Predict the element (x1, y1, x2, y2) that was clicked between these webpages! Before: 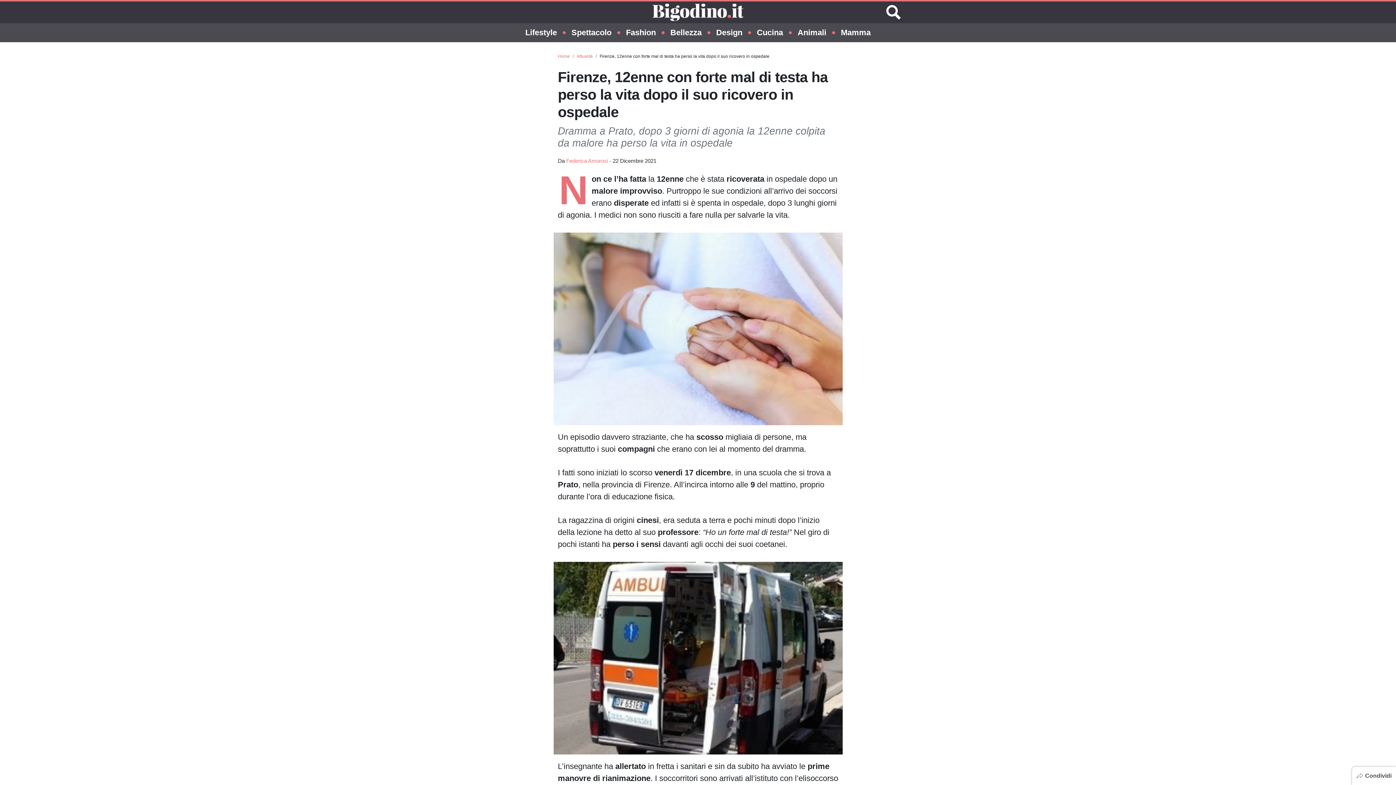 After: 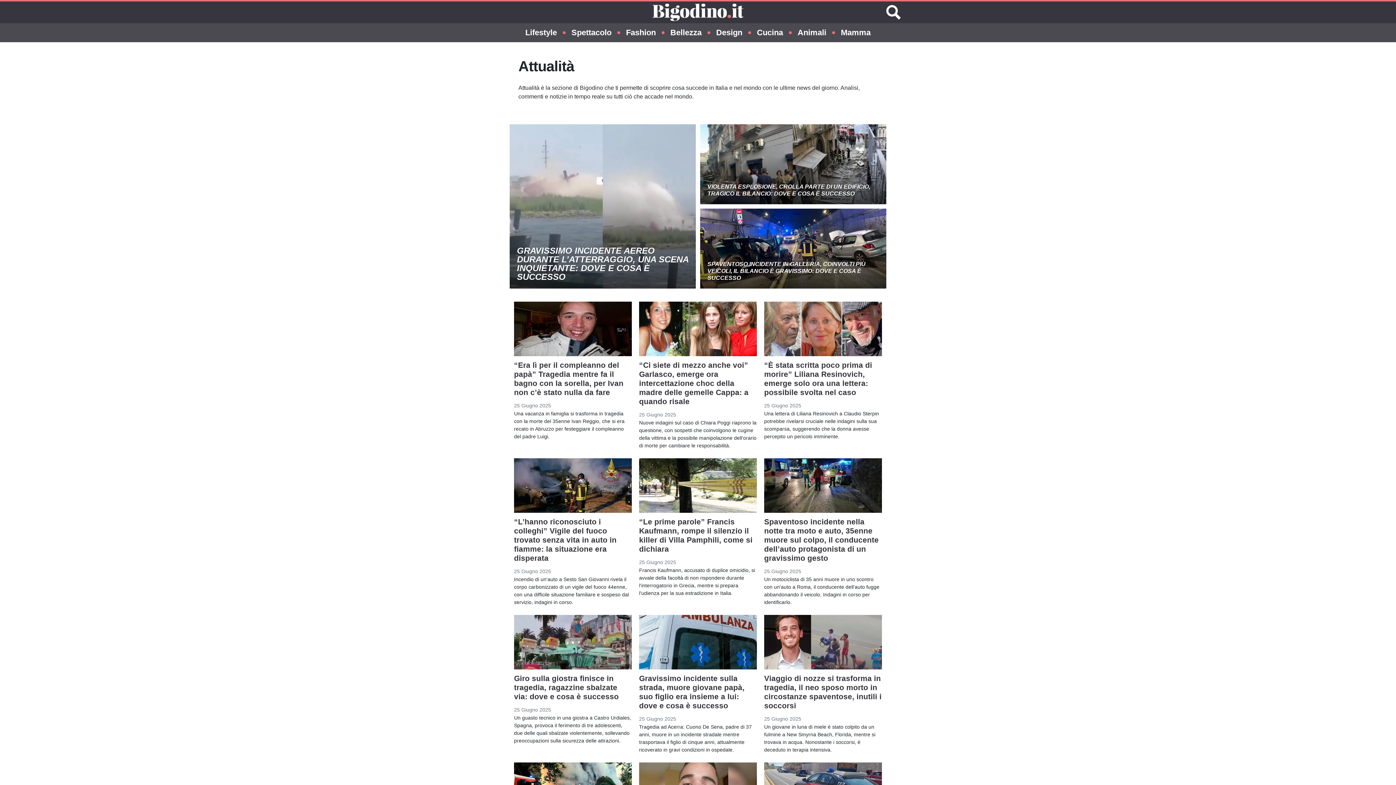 Action: bbox: (576, 53, 592, 58) label: Attualità